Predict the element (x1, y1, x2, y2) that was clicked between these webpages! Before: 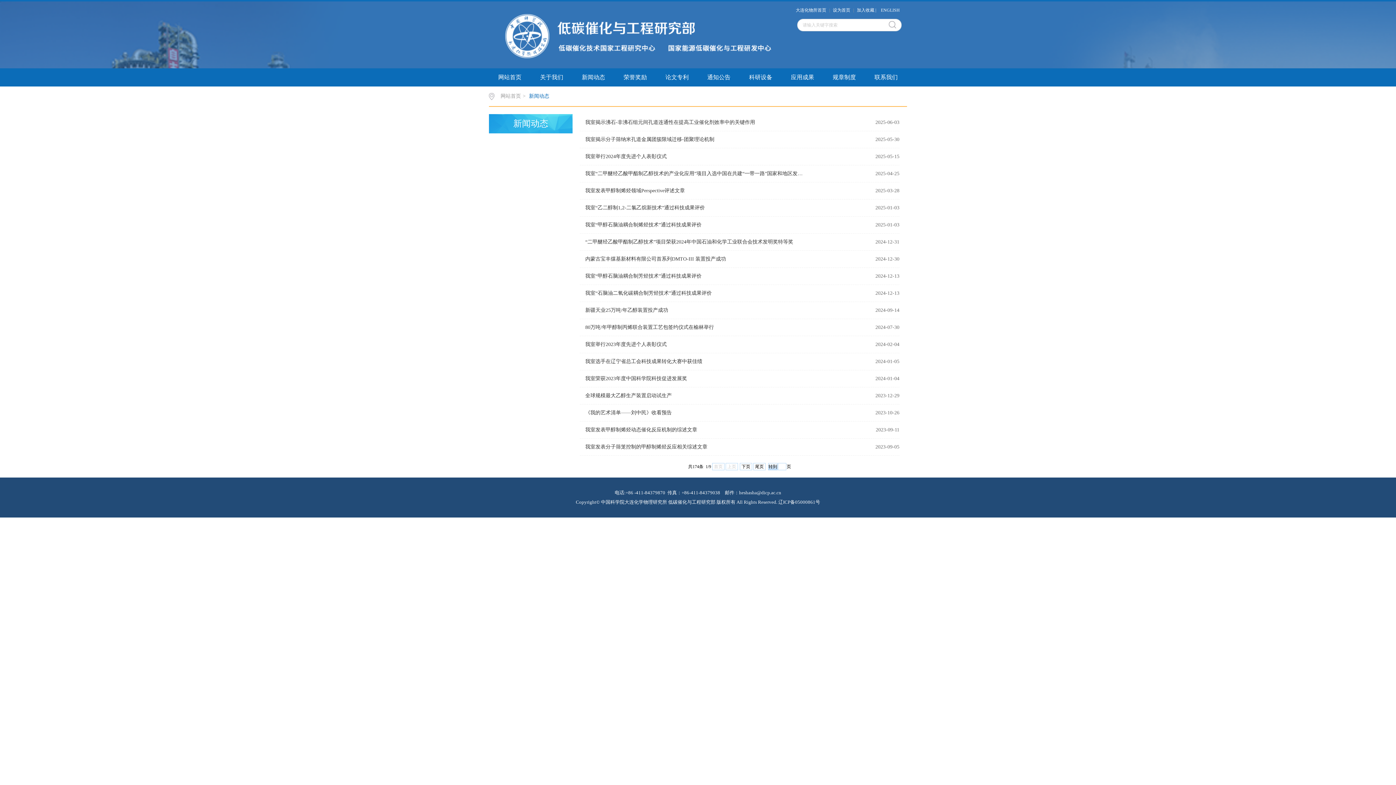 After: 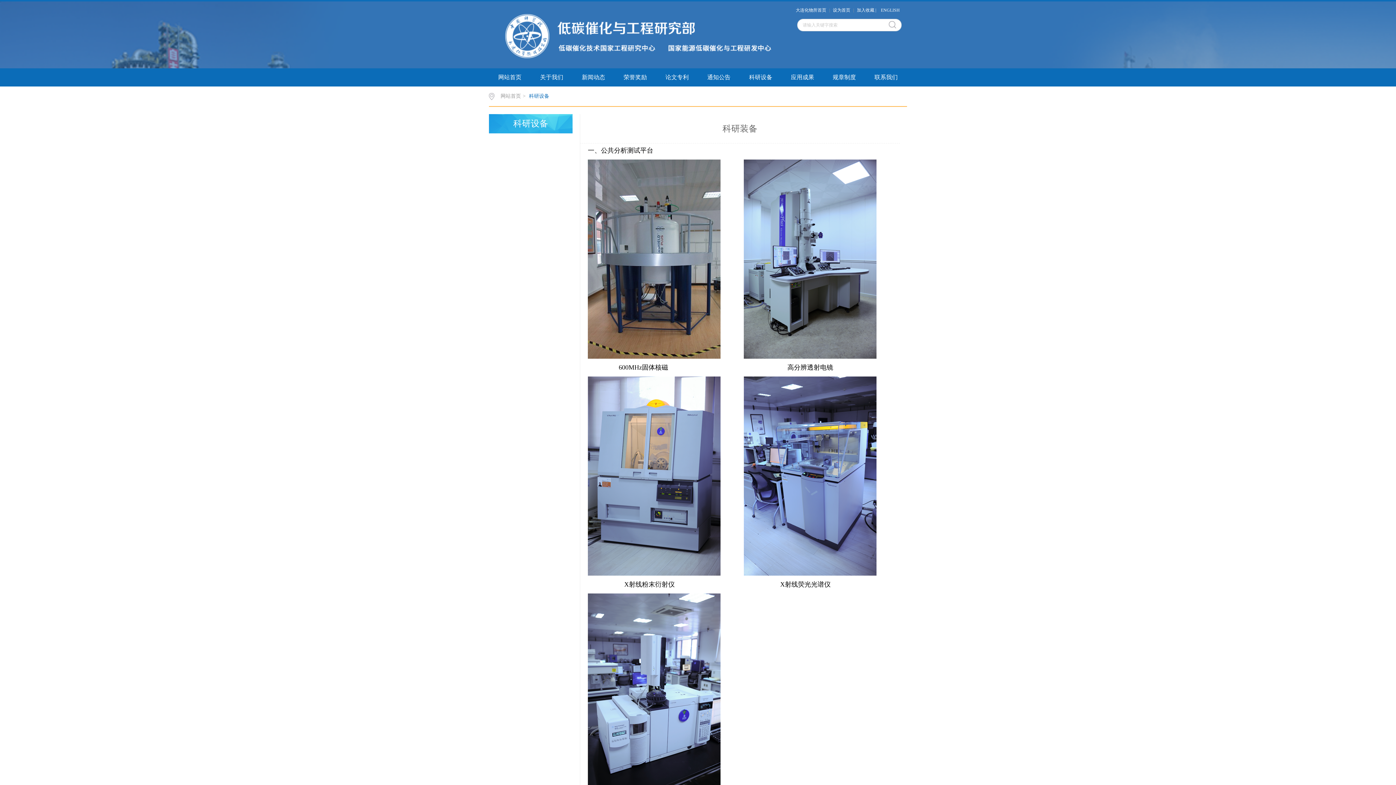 Action: label: 科研设备 bbox: (740, 68, 781, 86)